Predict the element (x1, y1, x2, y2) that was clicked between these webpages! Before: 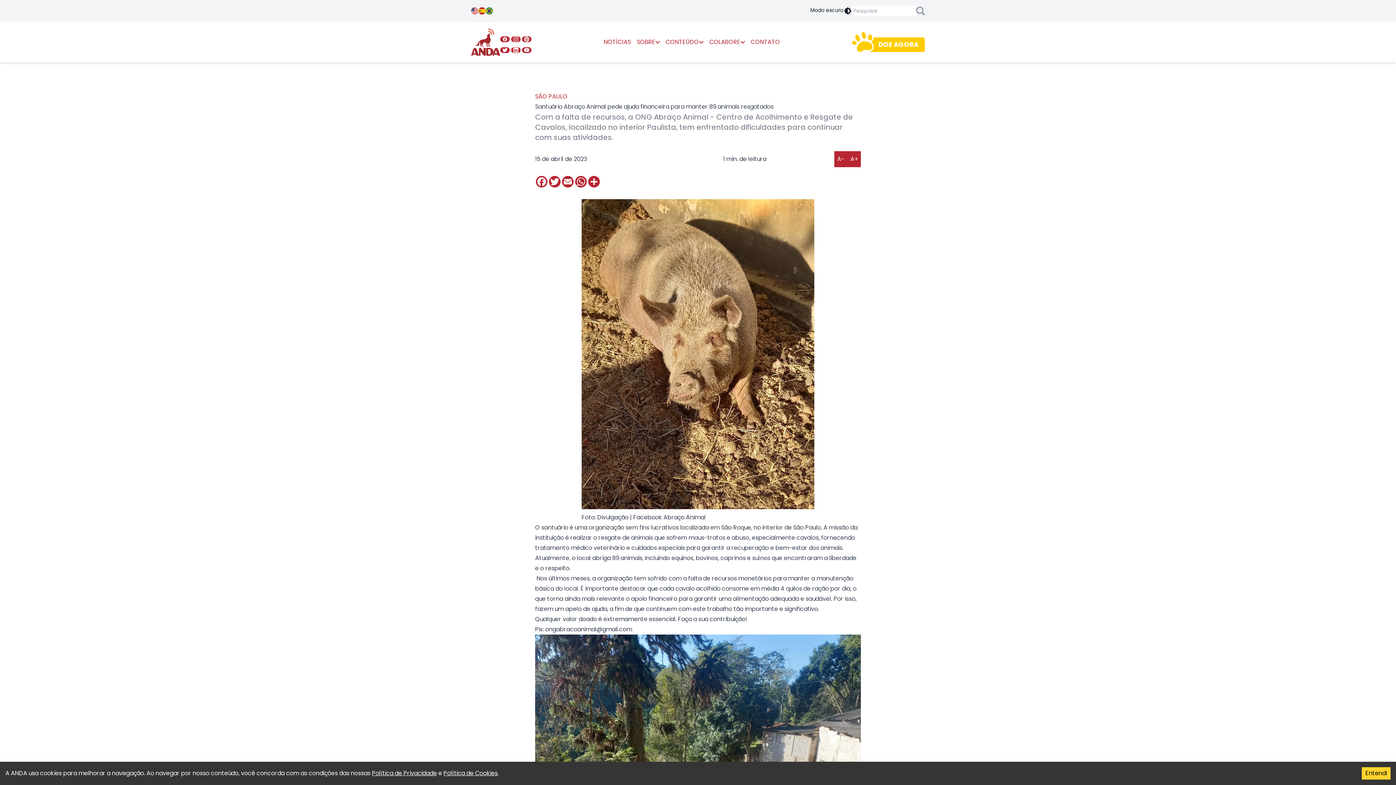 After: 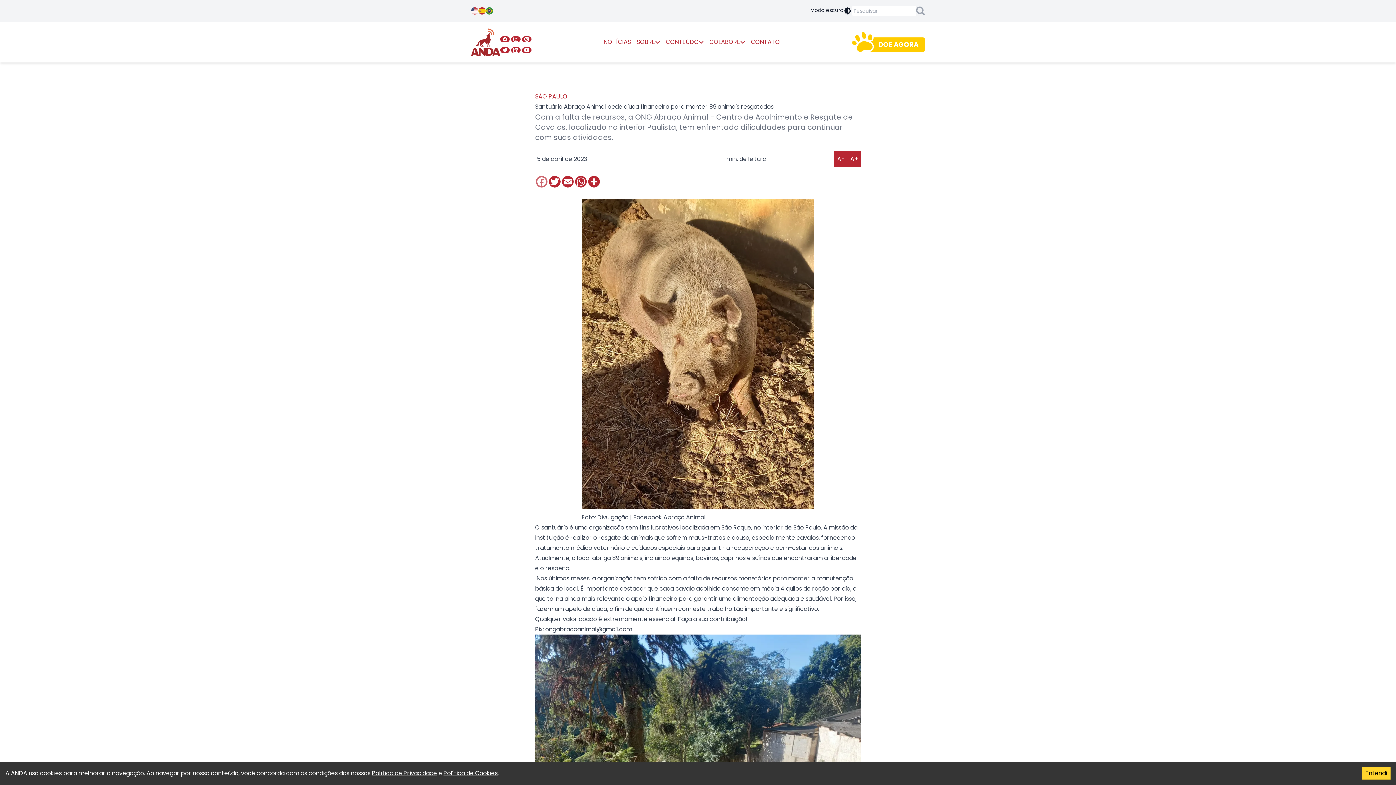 Action: label: Facebook bbox: (535, 176, 548, 187)